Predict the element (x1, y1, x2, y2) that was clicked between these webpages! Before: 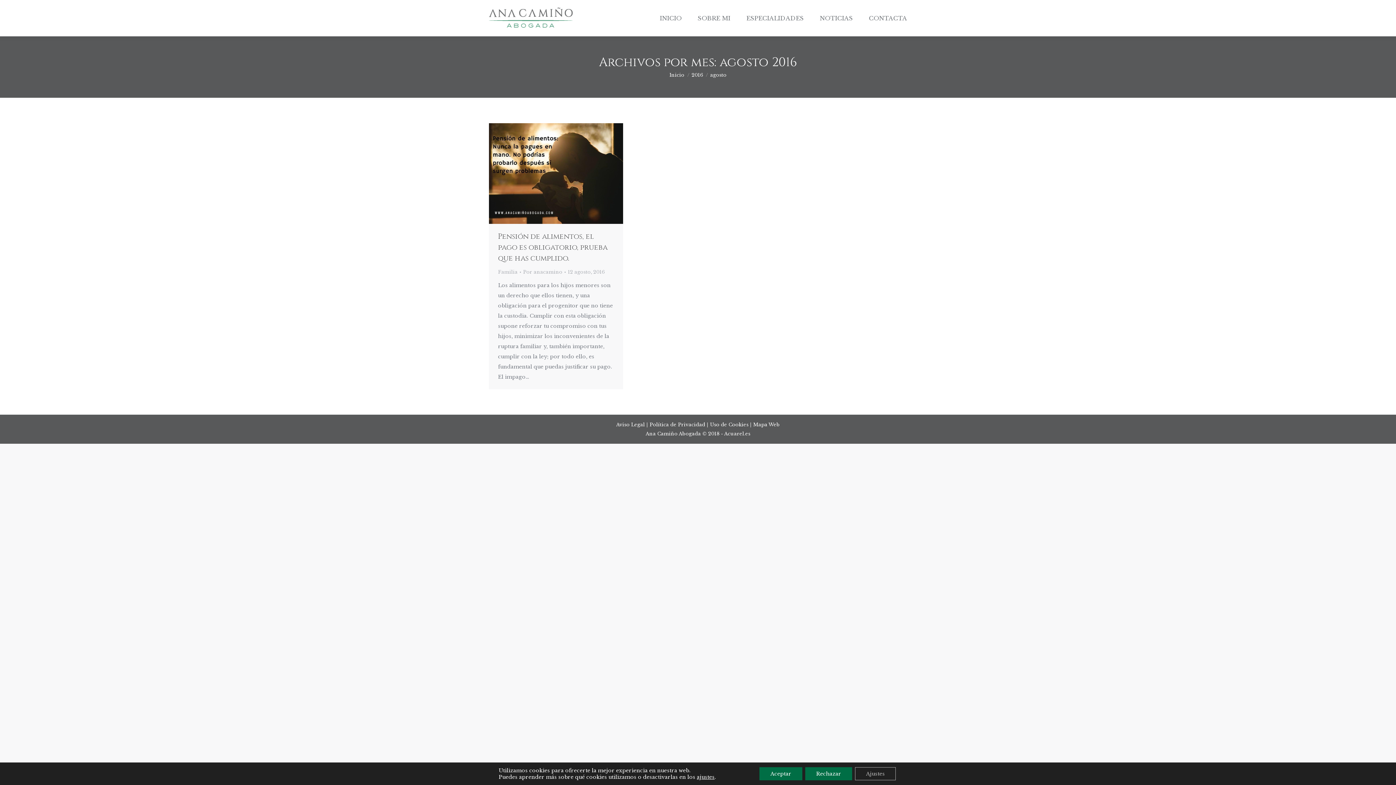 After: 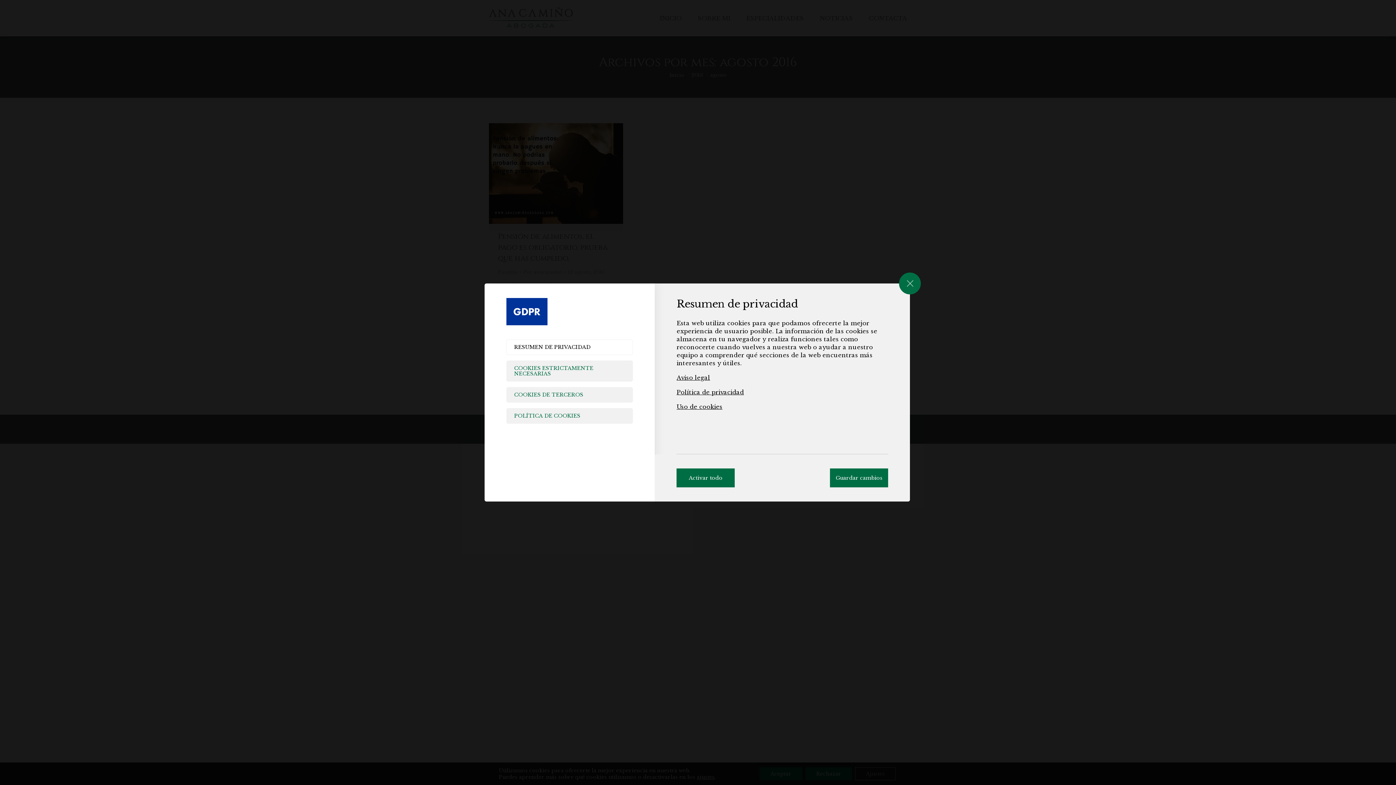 Action: bbox: (855, 767, 896, 780) label: Ajustes